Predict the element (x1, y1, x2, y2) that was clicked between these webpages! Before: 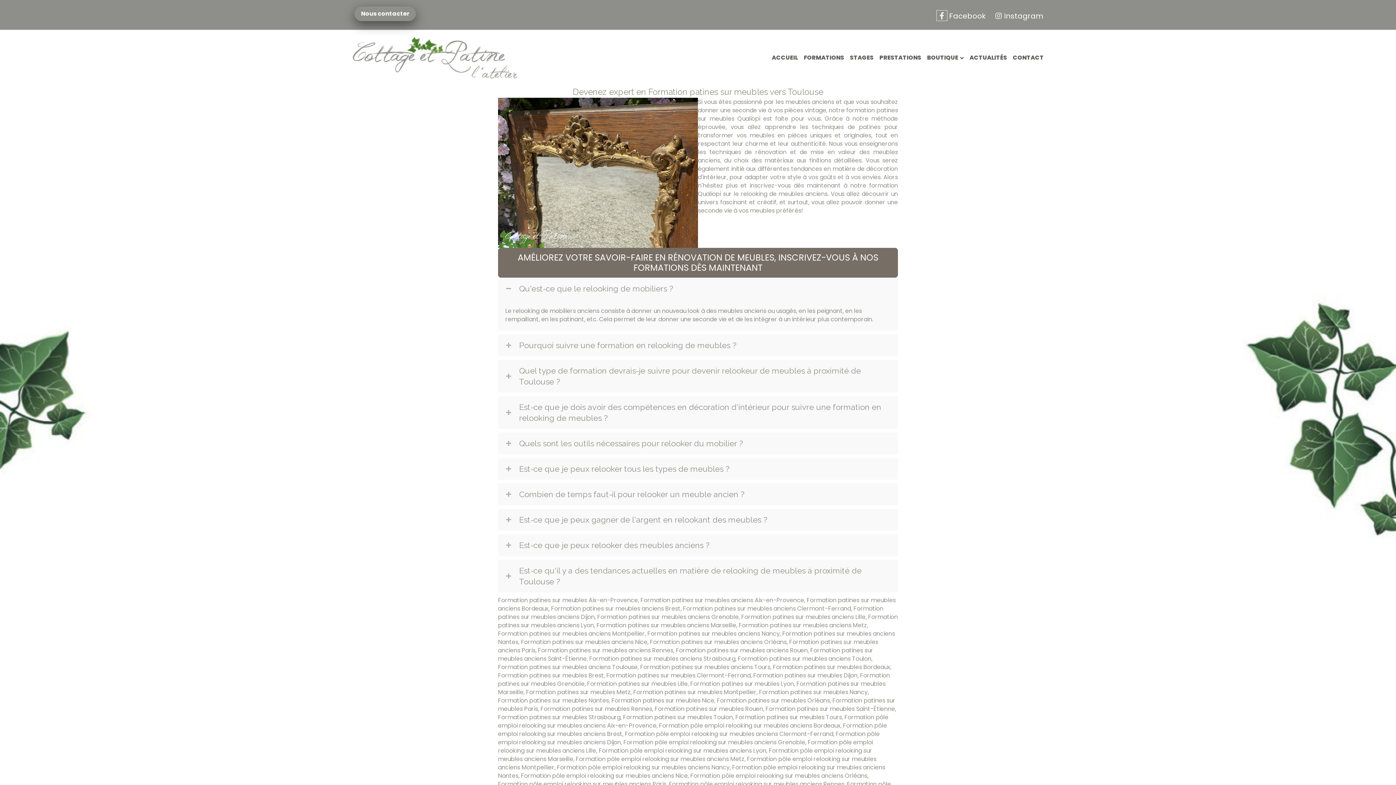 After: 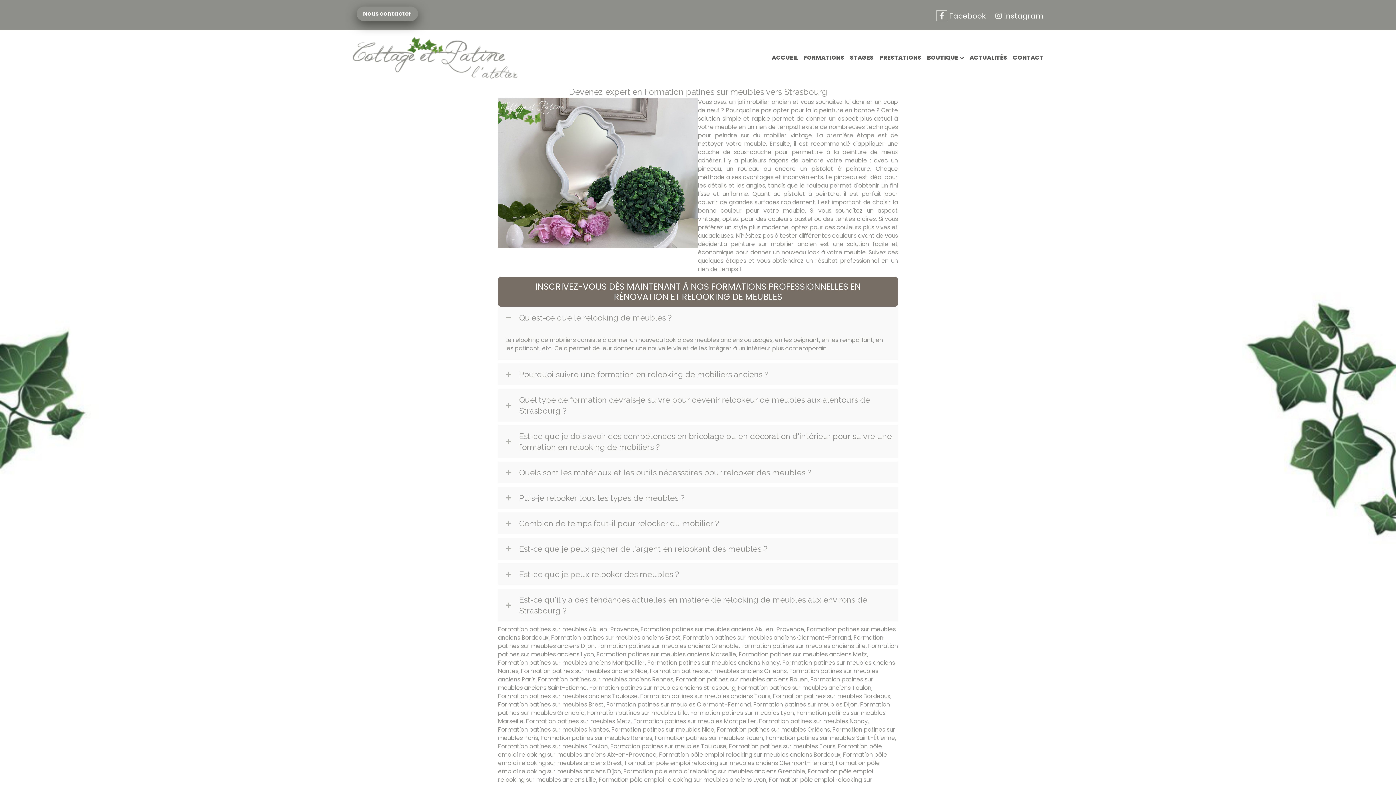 Action: bbox: (498, 713, 620, 721) label: Formation patines sur meubles Strasbourg